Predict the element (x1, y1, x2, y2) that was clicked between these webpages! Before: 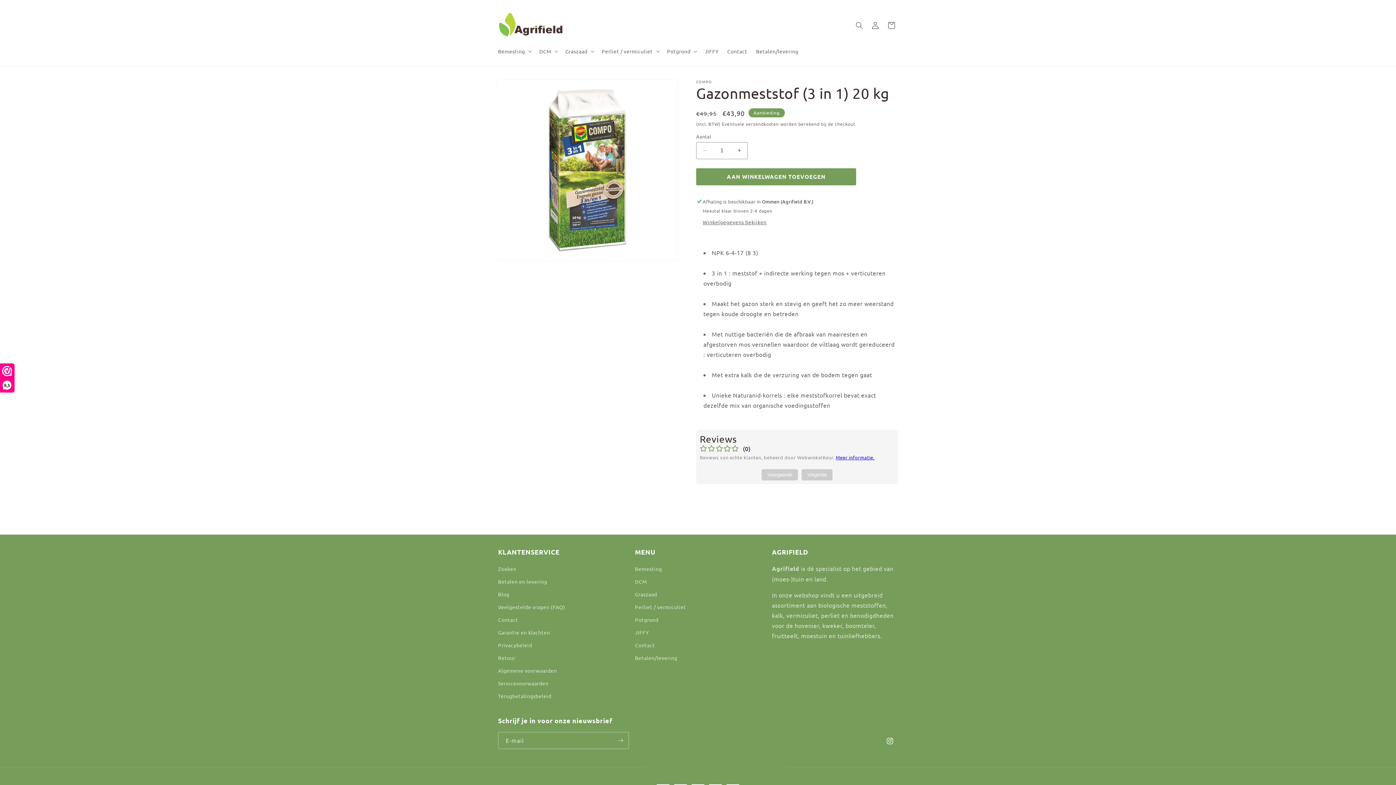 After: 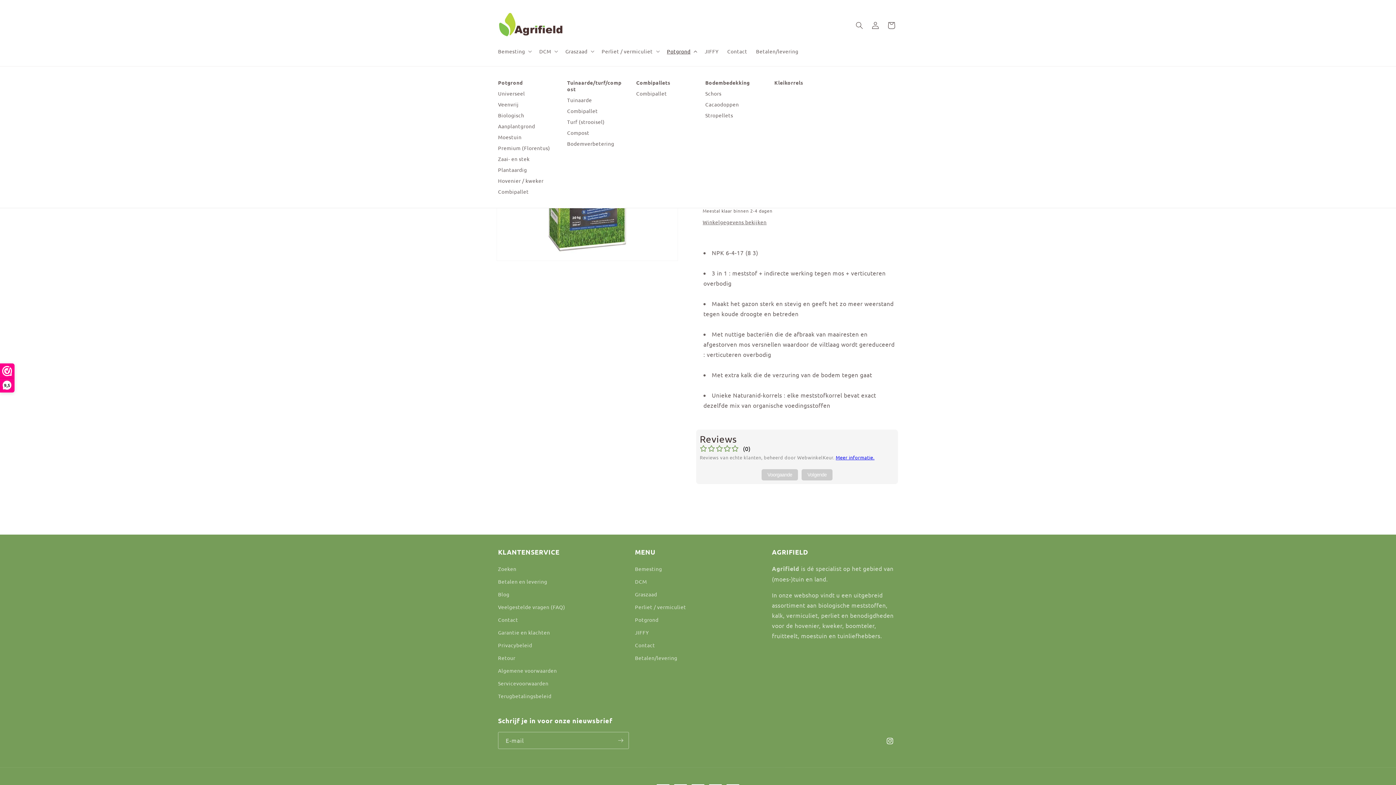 Action: label: Potgrond bbox: (662, 43, 700, 58)